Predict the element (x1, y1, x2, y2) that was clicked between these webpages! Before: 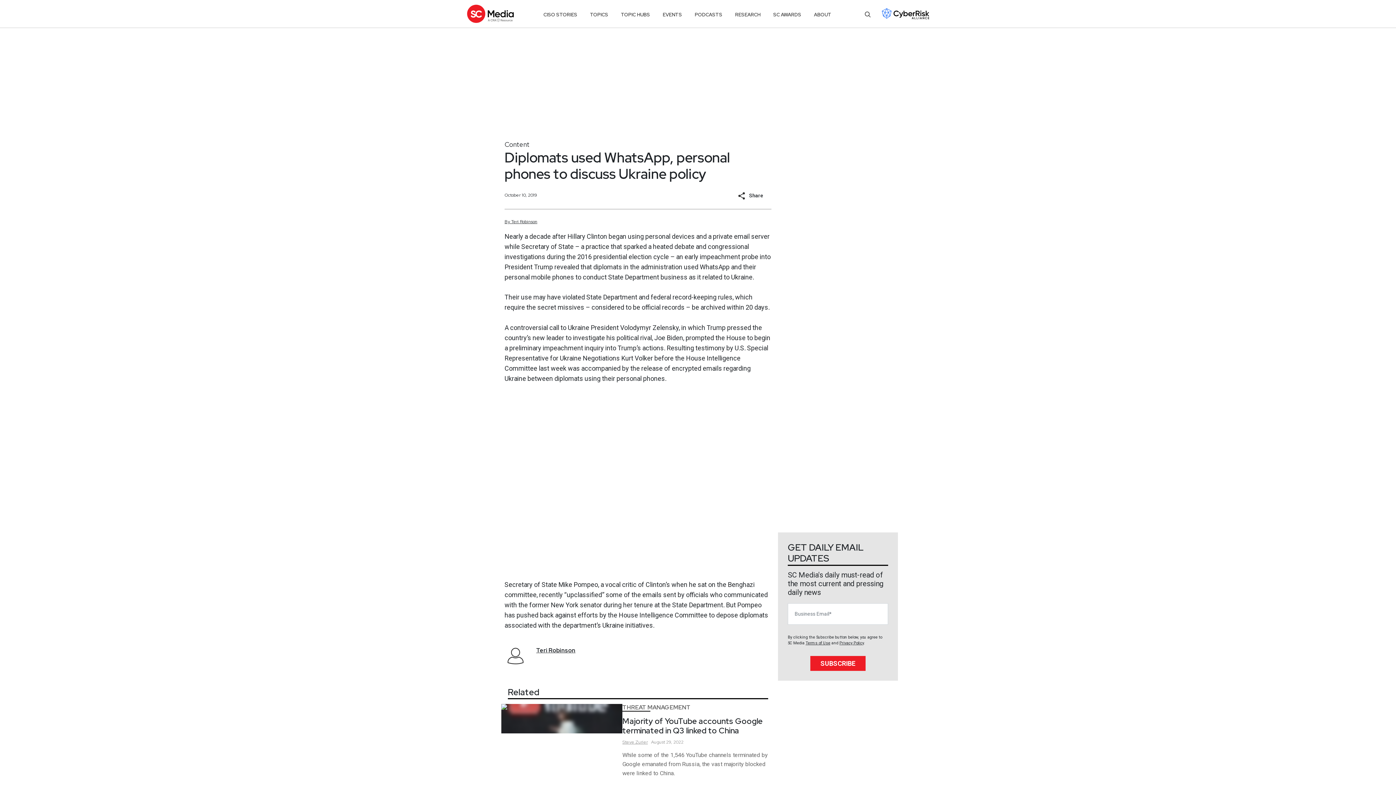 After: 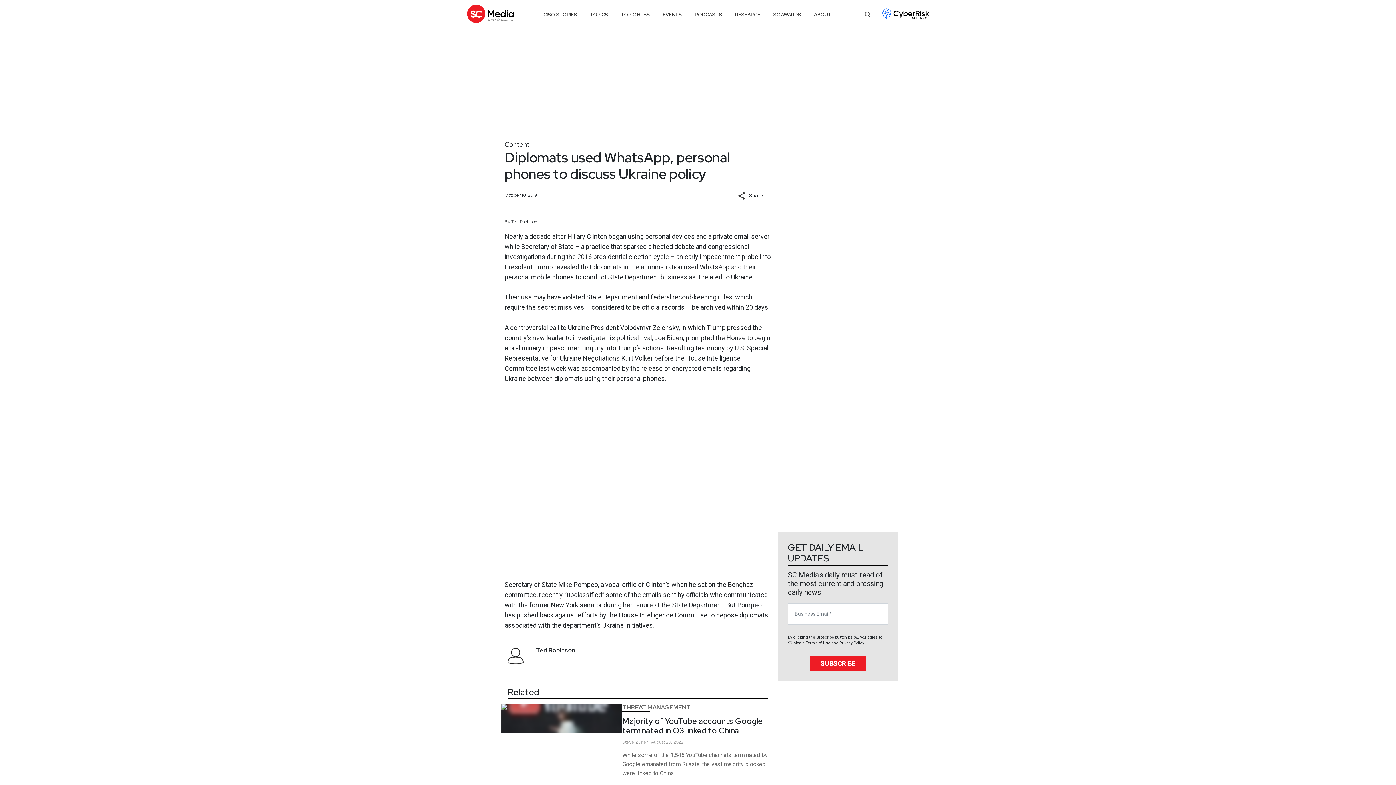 Action: bbox: (882, 2, 929, 24)